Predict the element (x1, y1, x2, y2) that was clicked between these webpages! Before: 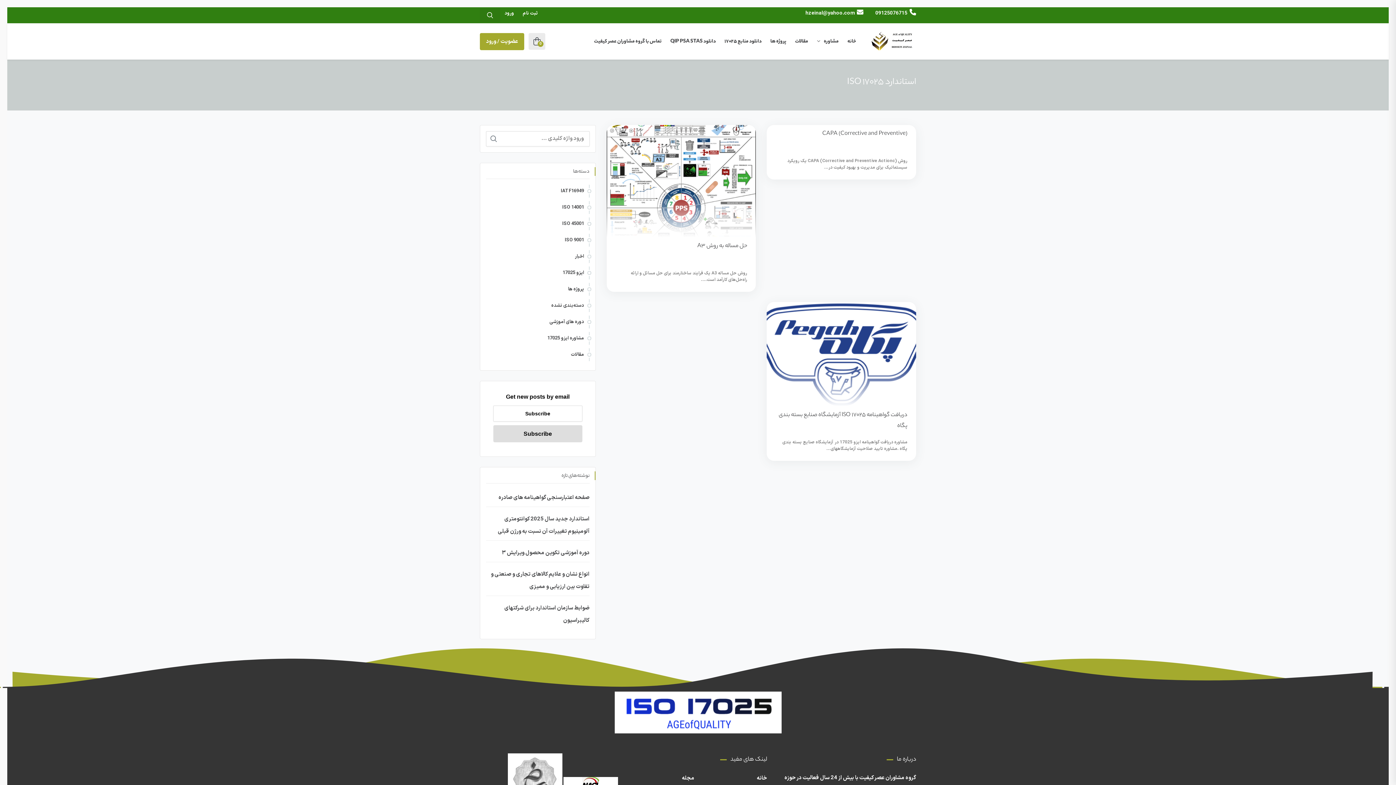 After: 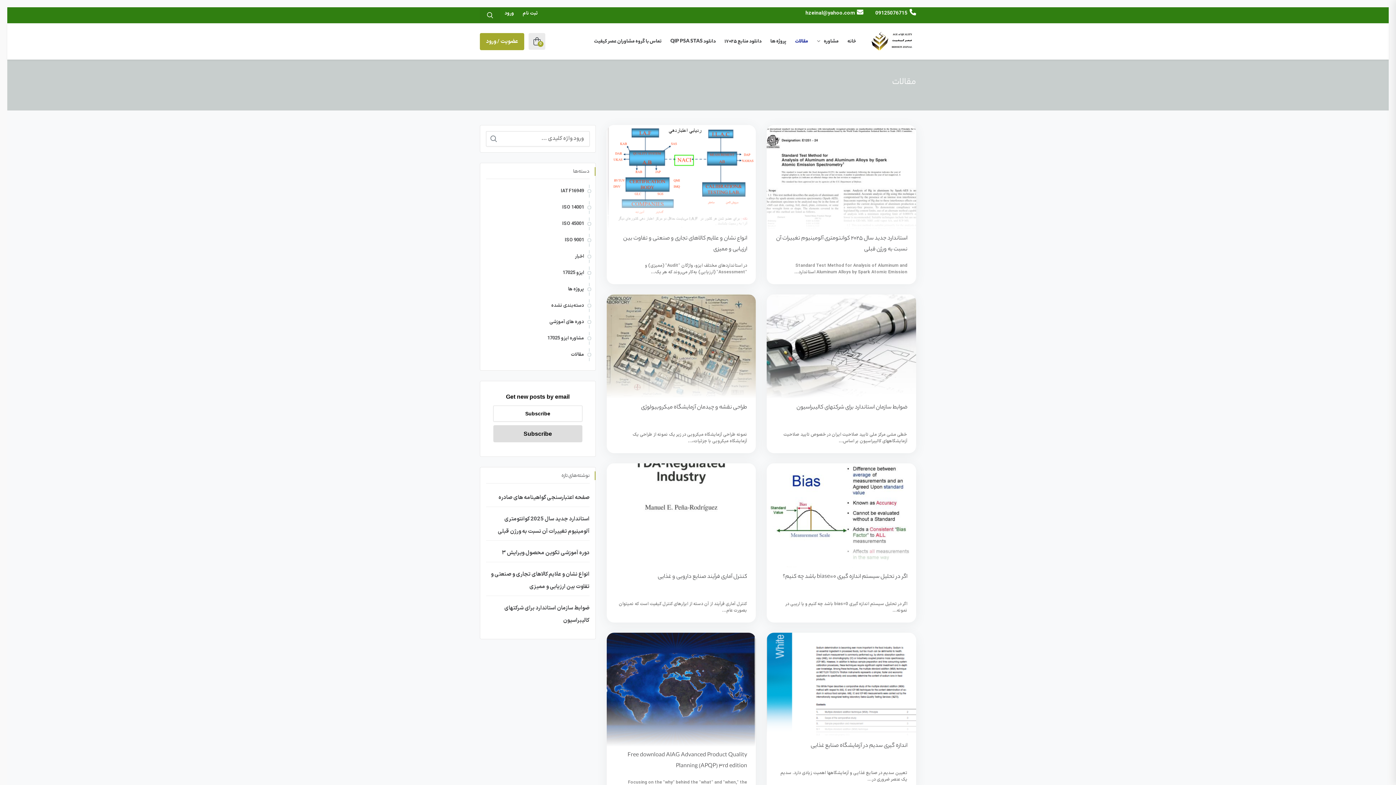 Action: bbox: (790, 32, 812, 51) label: مقالات